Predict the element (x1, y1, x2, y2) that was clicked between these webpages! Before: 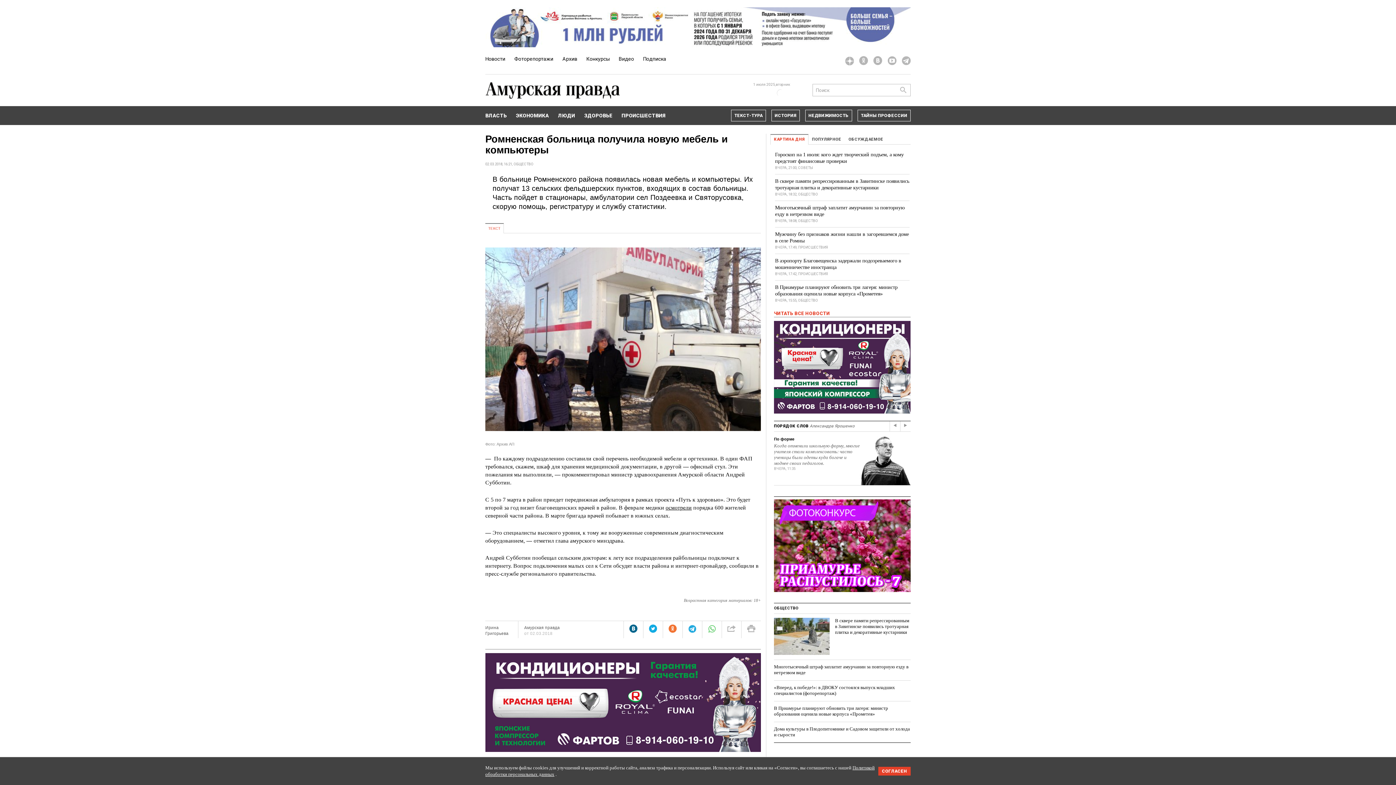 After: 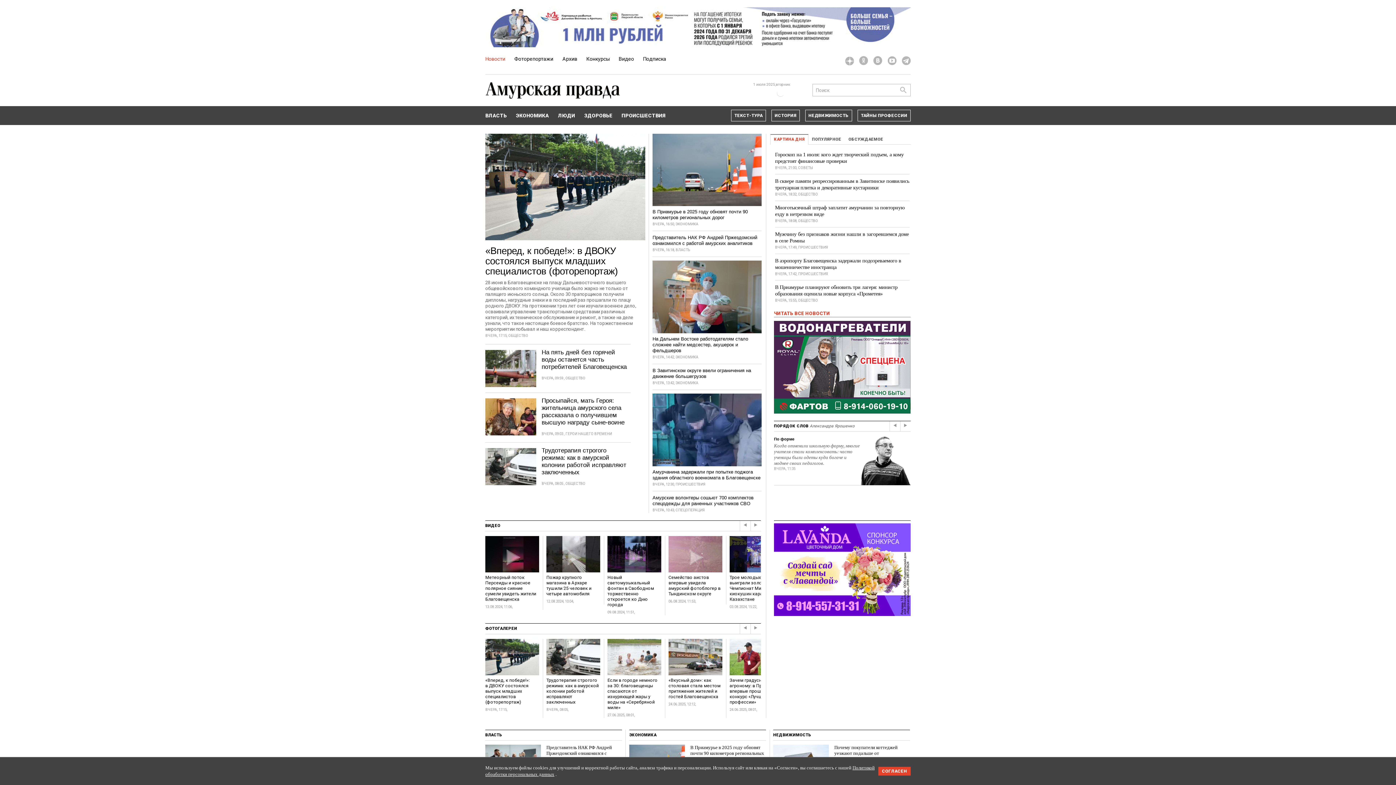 Action: label: Новости bbox: (485, 56, 505, 61)